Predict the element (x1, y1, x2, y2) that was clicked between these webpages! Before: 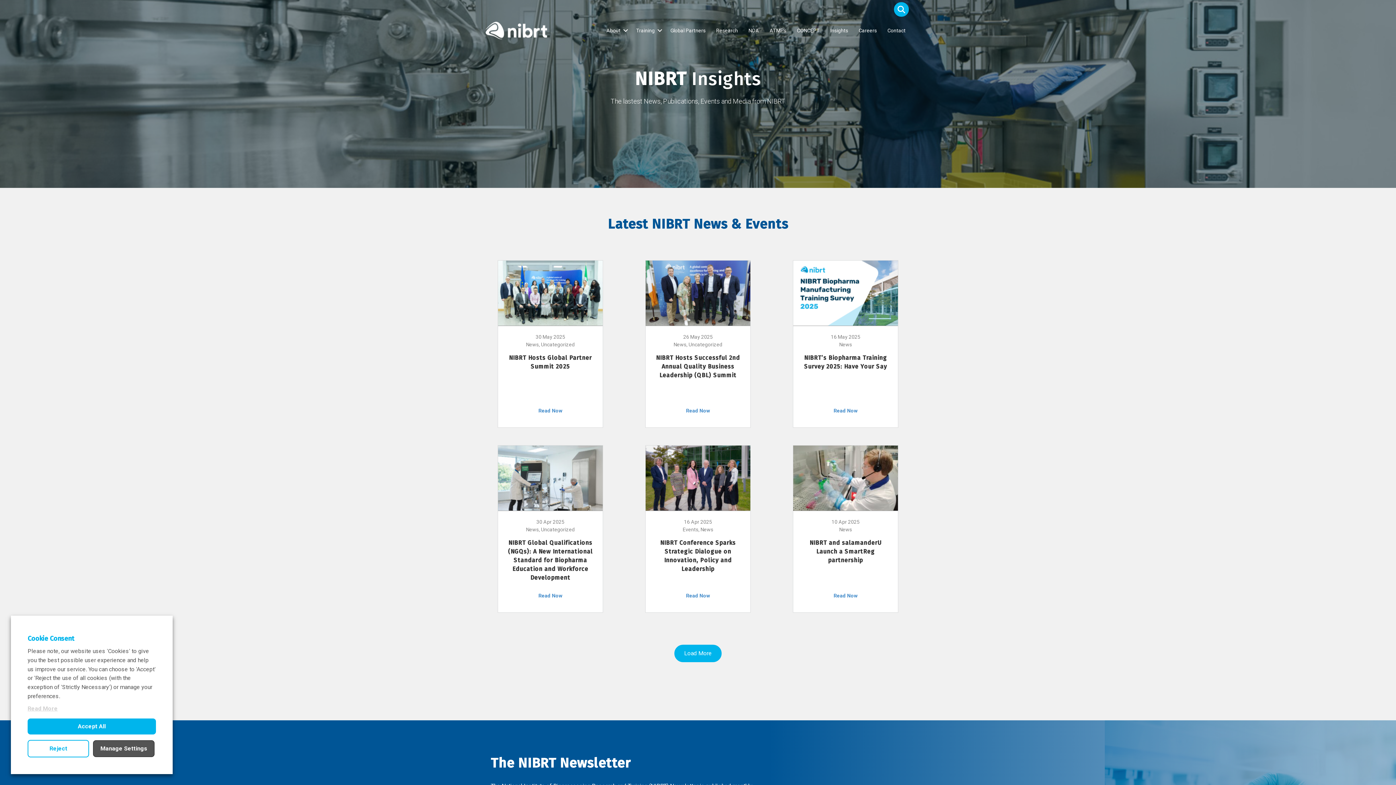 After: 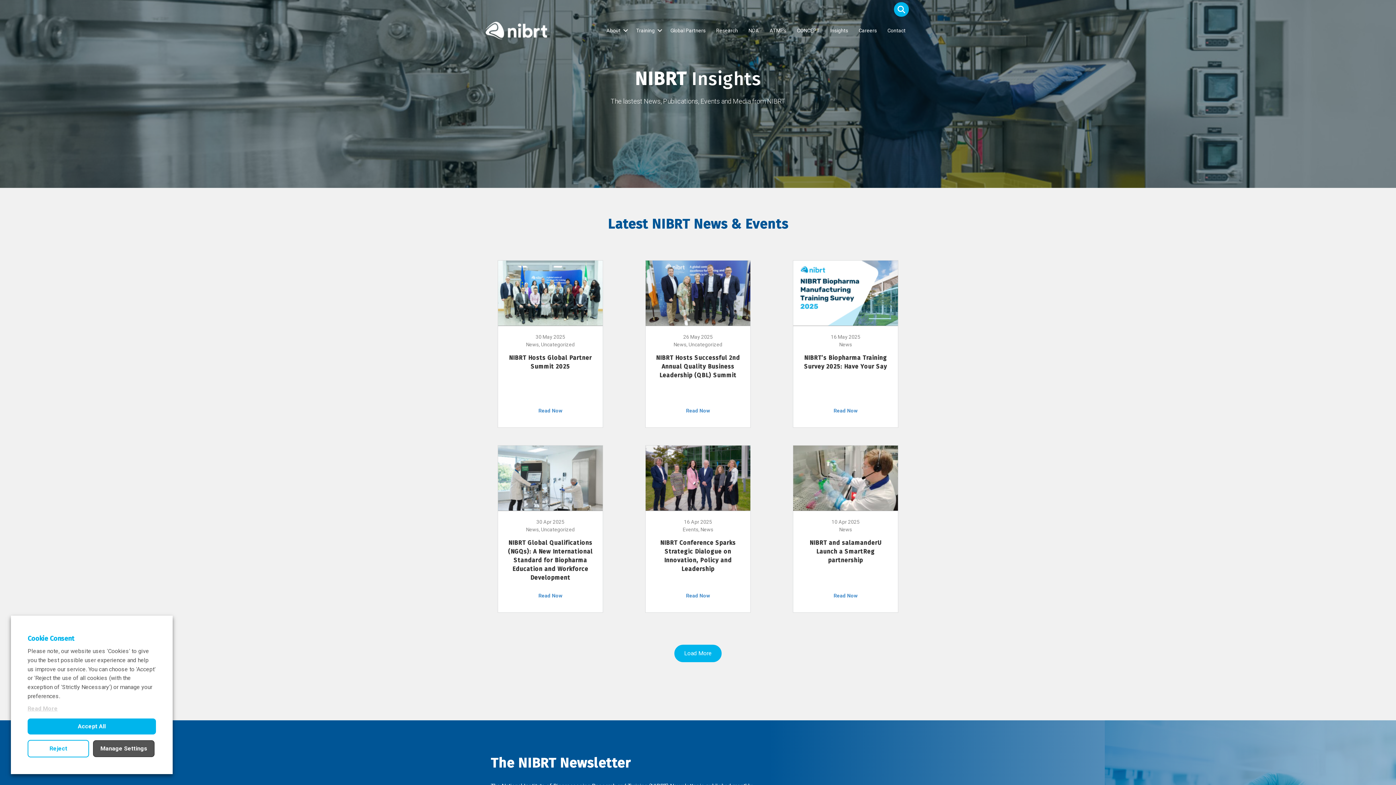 Action: bbox: (825, 19, 853, 41) label: Insights